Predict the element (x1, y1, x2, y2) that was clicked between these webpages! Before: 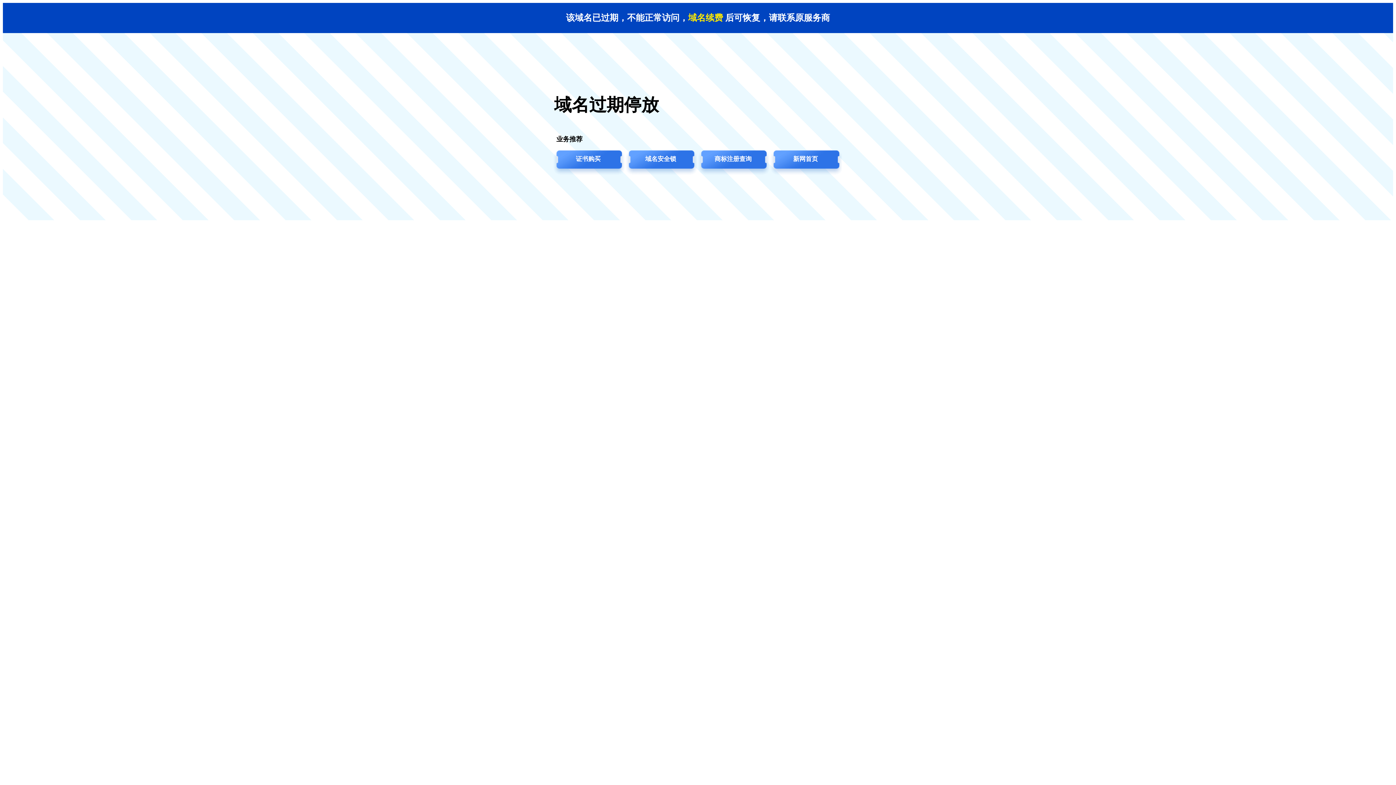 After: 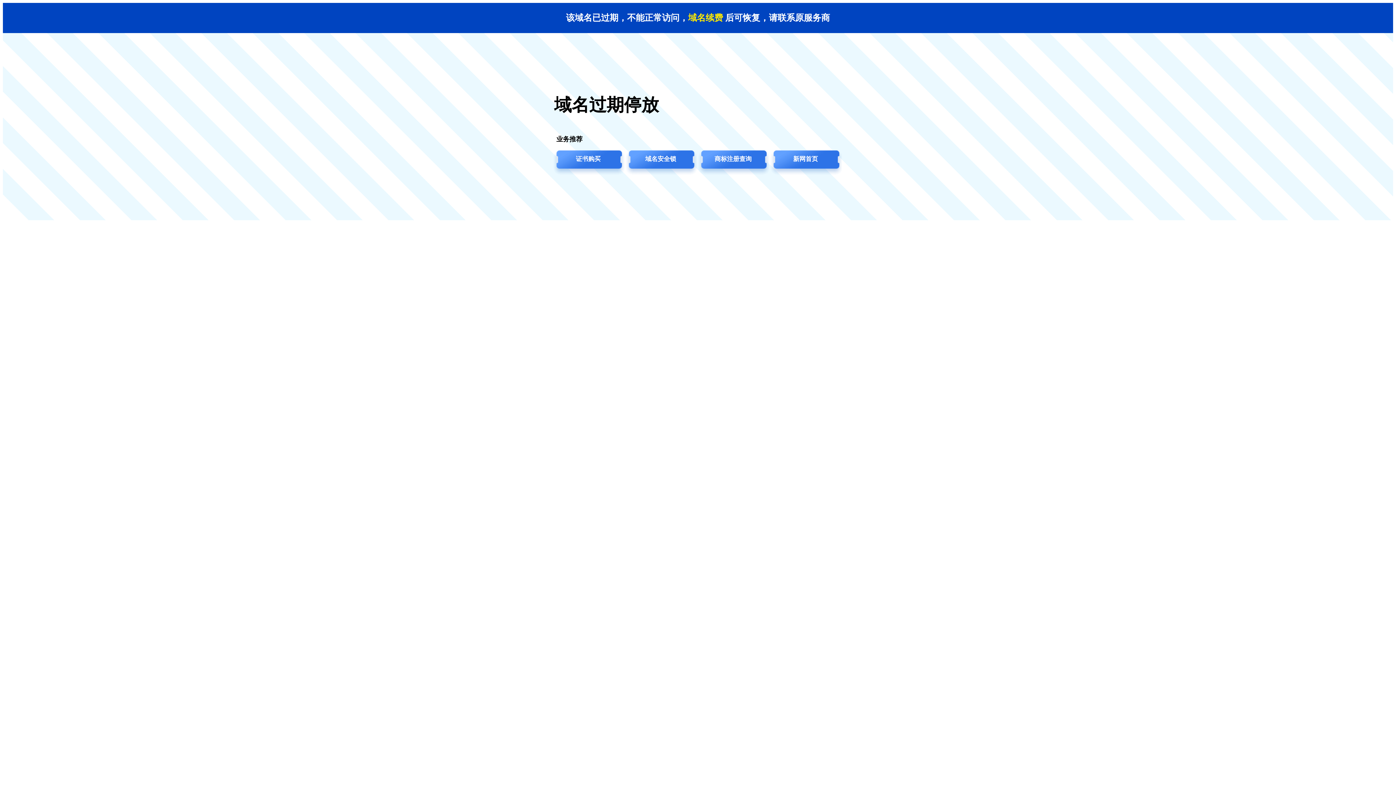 Action: label: 域名安全锁 bbox: (624, 149, 697, 176)